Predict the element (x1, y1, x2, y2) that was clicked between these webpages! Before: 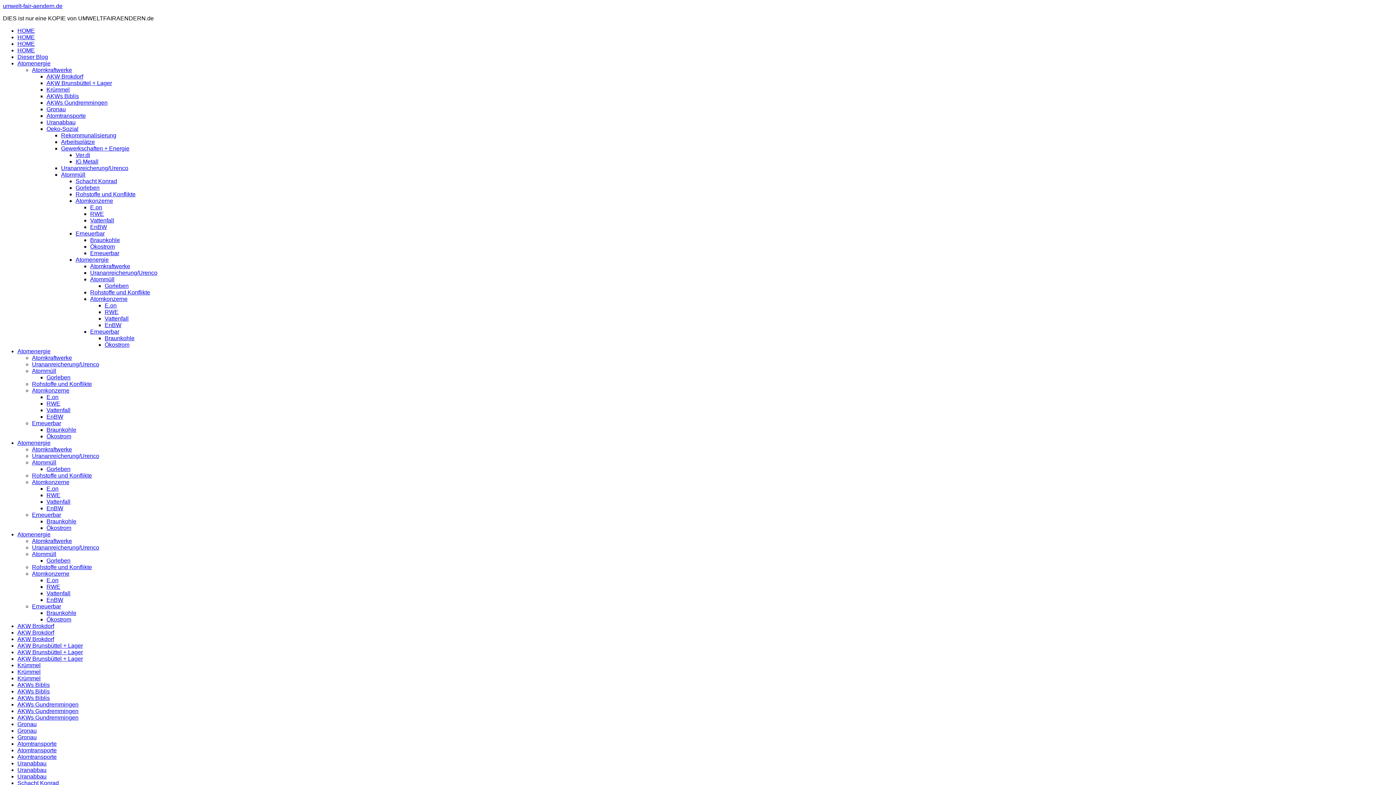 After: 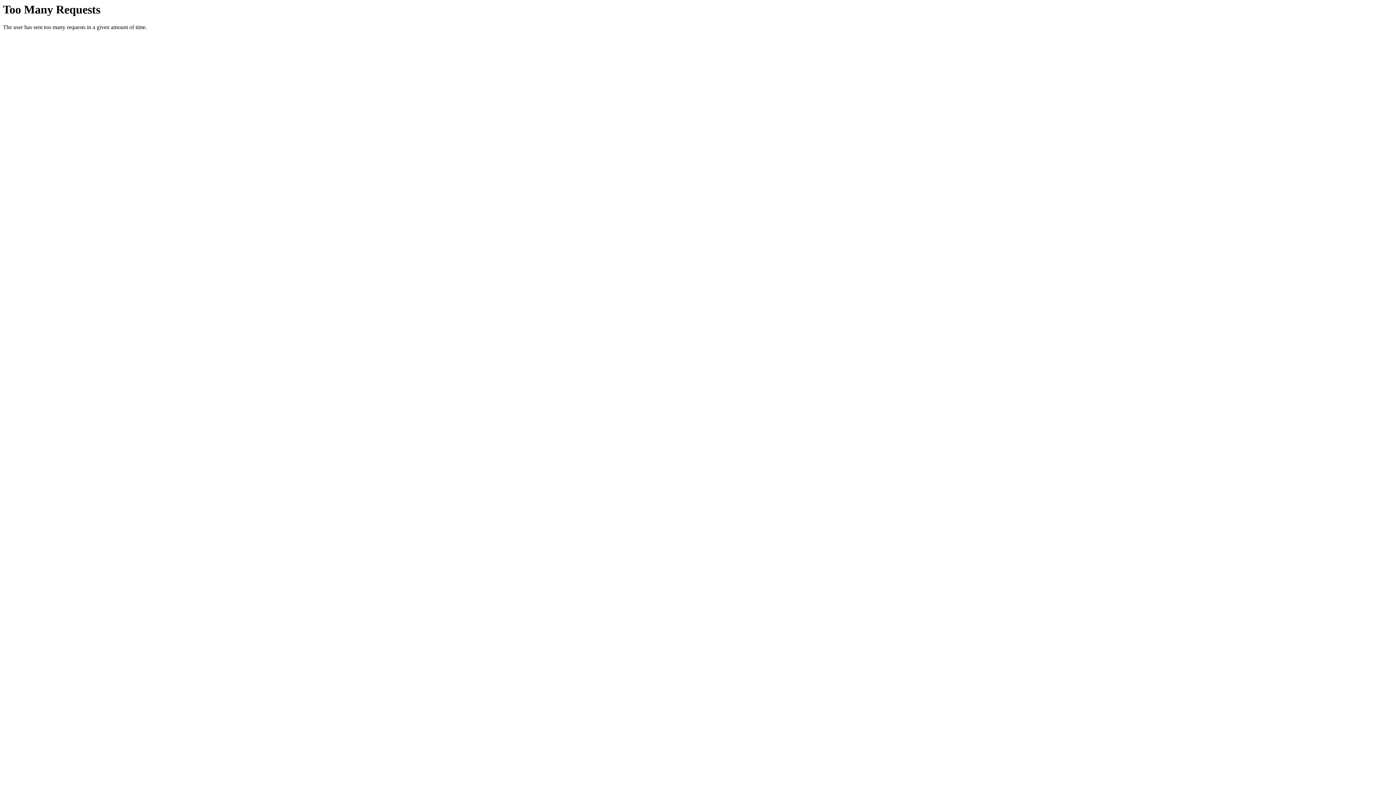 Action: bbox: (46, 426, 76, 433) label: Braunkohle